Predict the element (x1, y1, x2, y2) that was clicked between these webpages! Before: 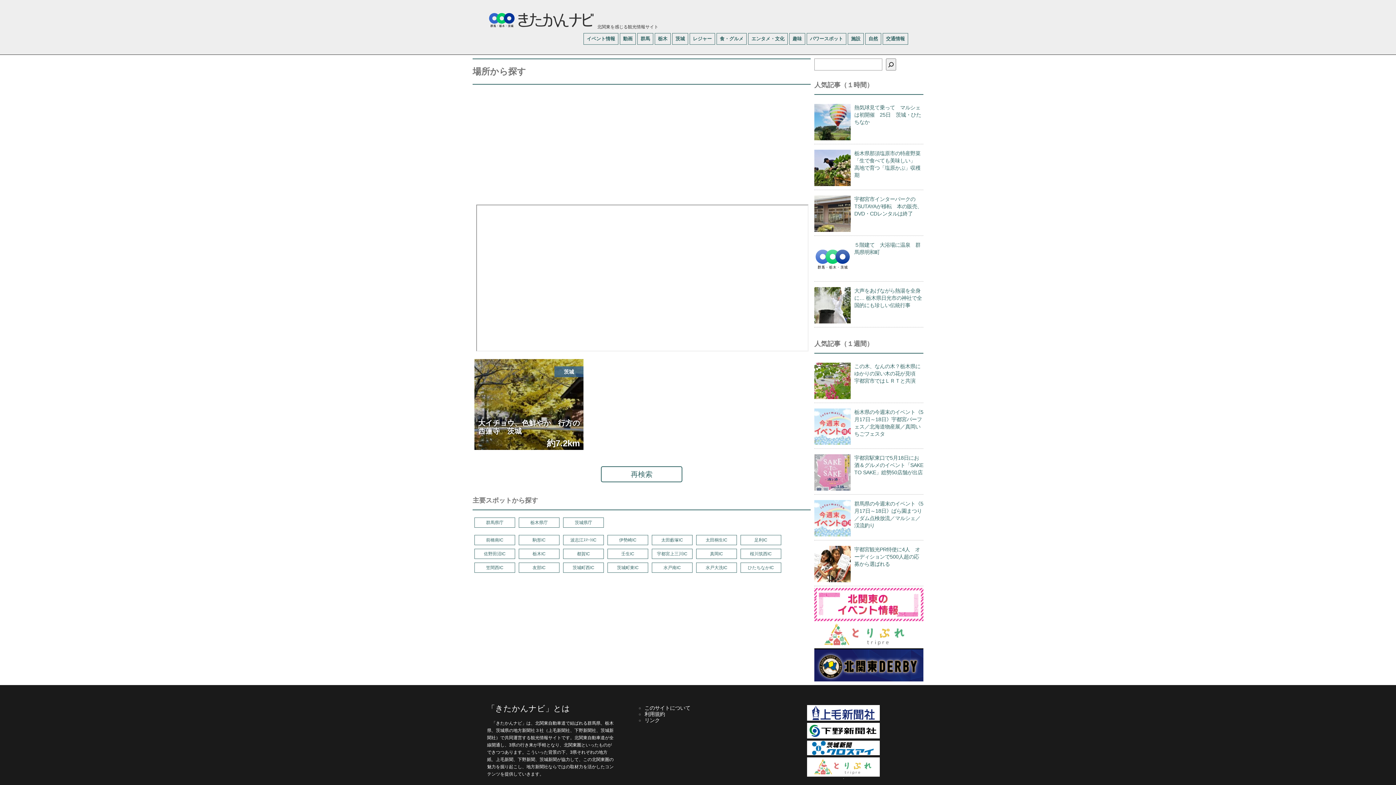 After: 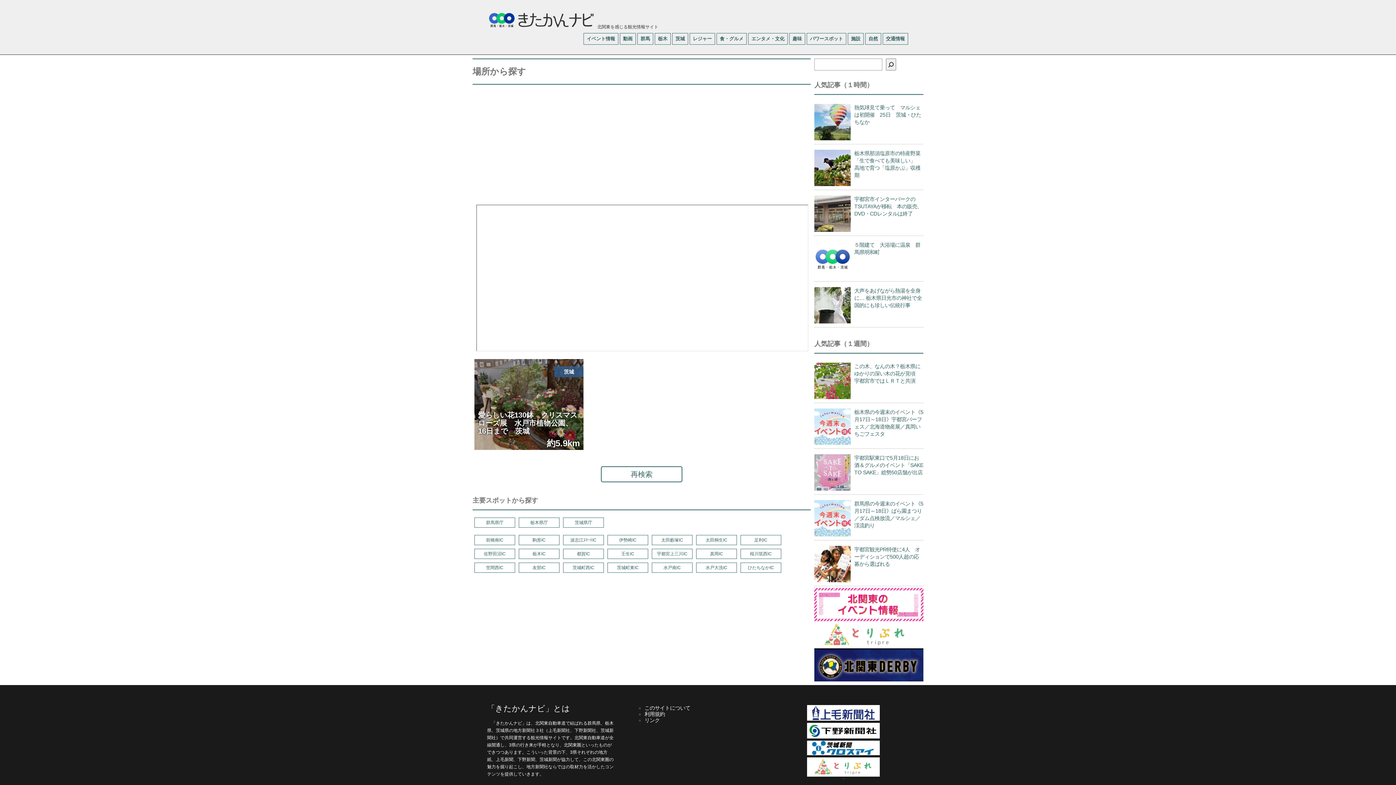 Action: bbox: (563, 562, 604, 573) label: 茨城町西IC